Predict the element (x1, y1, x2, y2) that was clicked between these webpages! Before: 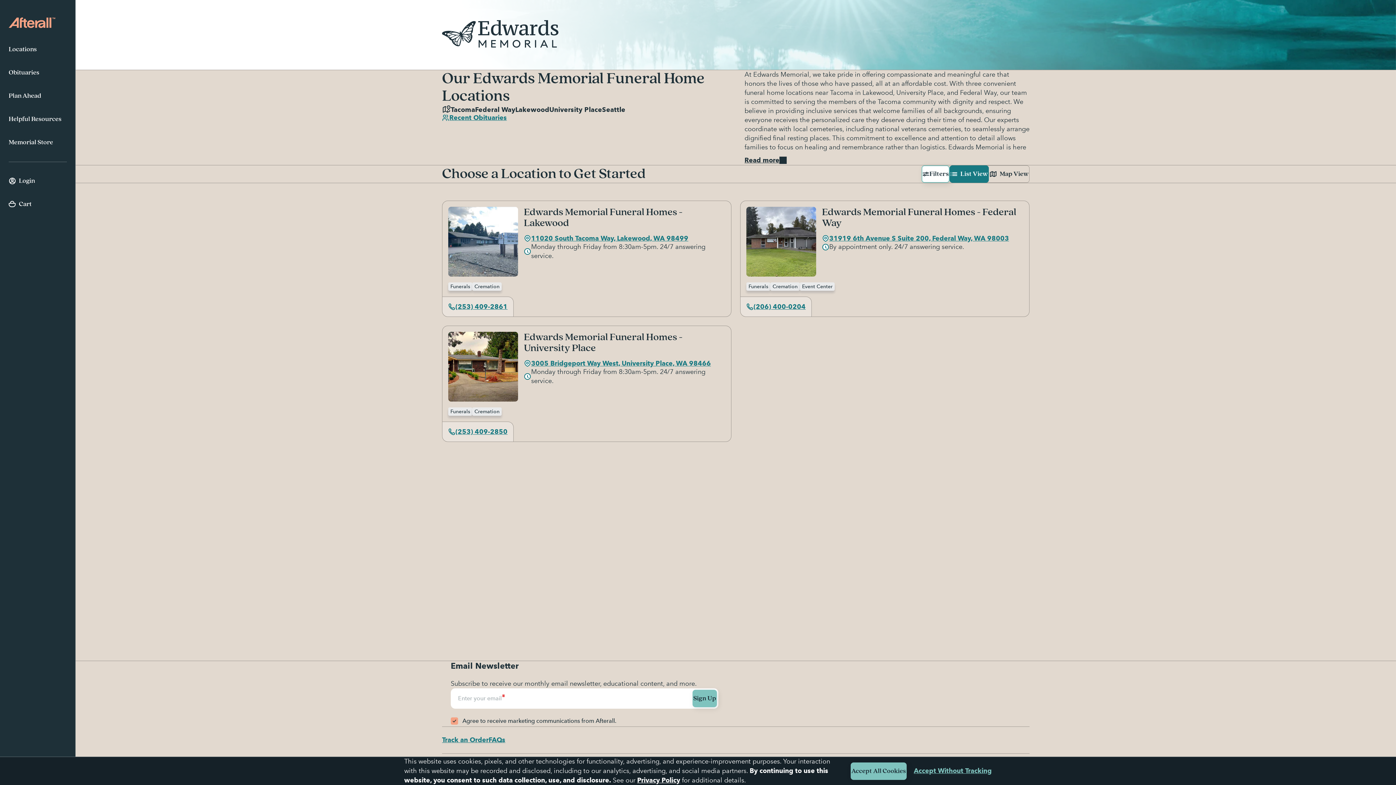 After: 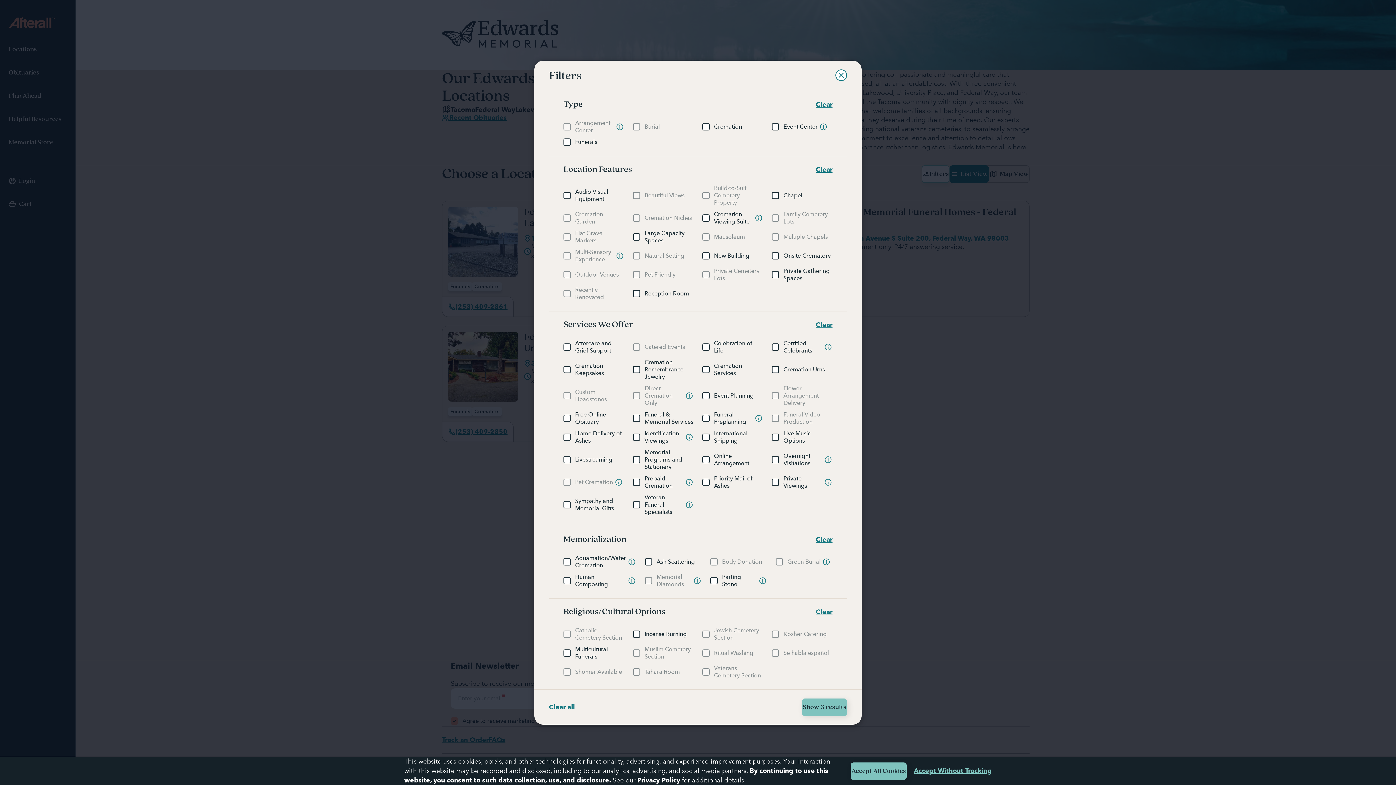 Action: label: Filters bbox: (921, 165, 949, 182)